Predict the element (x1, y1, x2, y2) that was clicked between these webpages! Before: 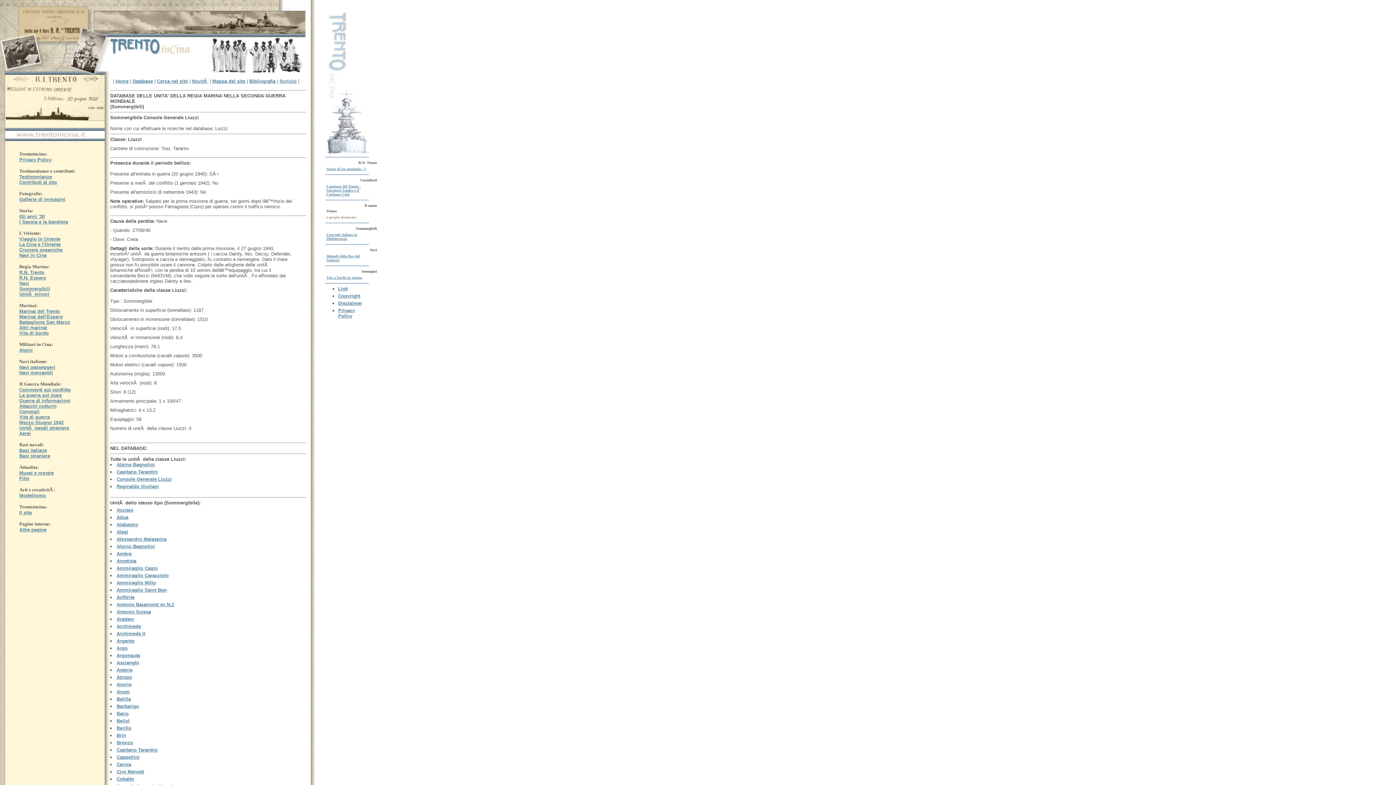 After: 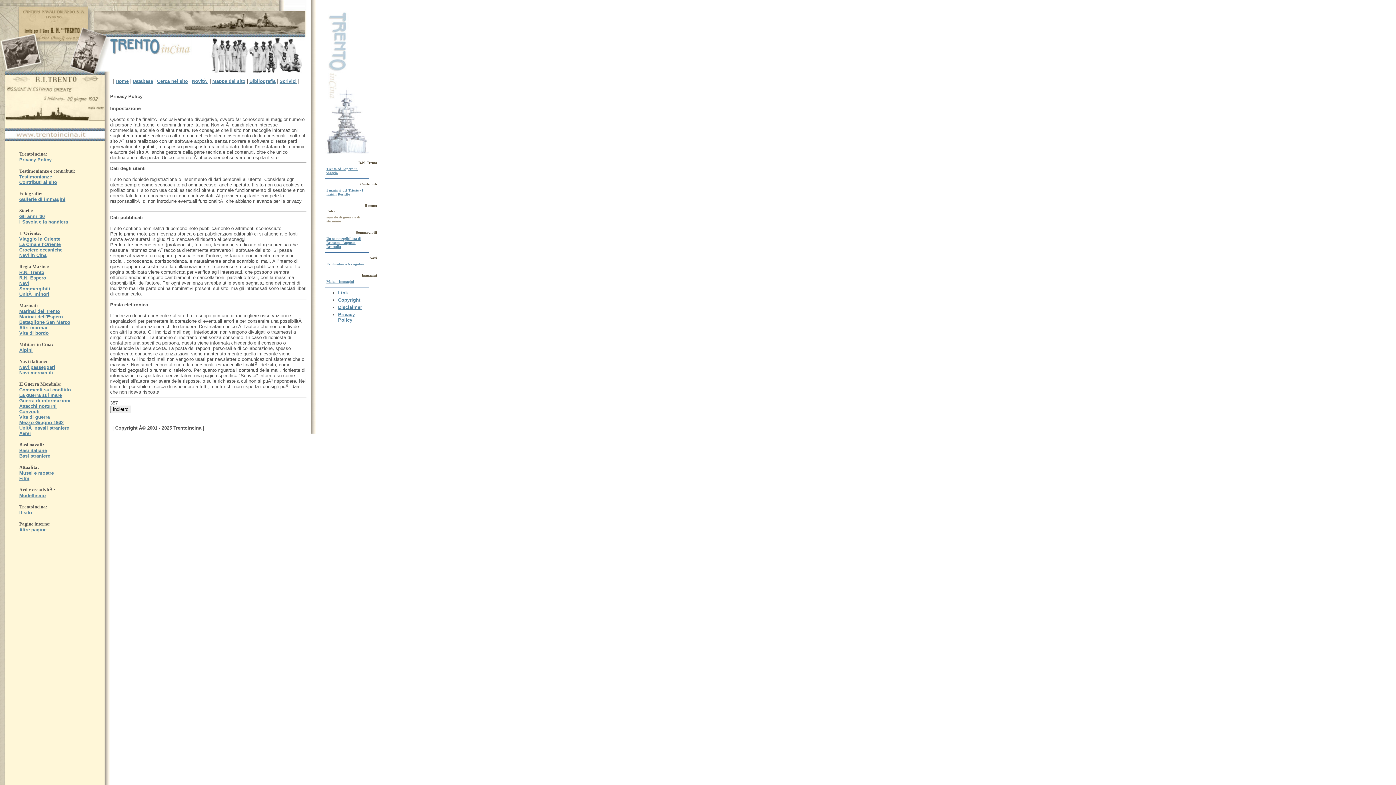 Action: bbox: (338, 307, 354, 318) label: Privacy Policy